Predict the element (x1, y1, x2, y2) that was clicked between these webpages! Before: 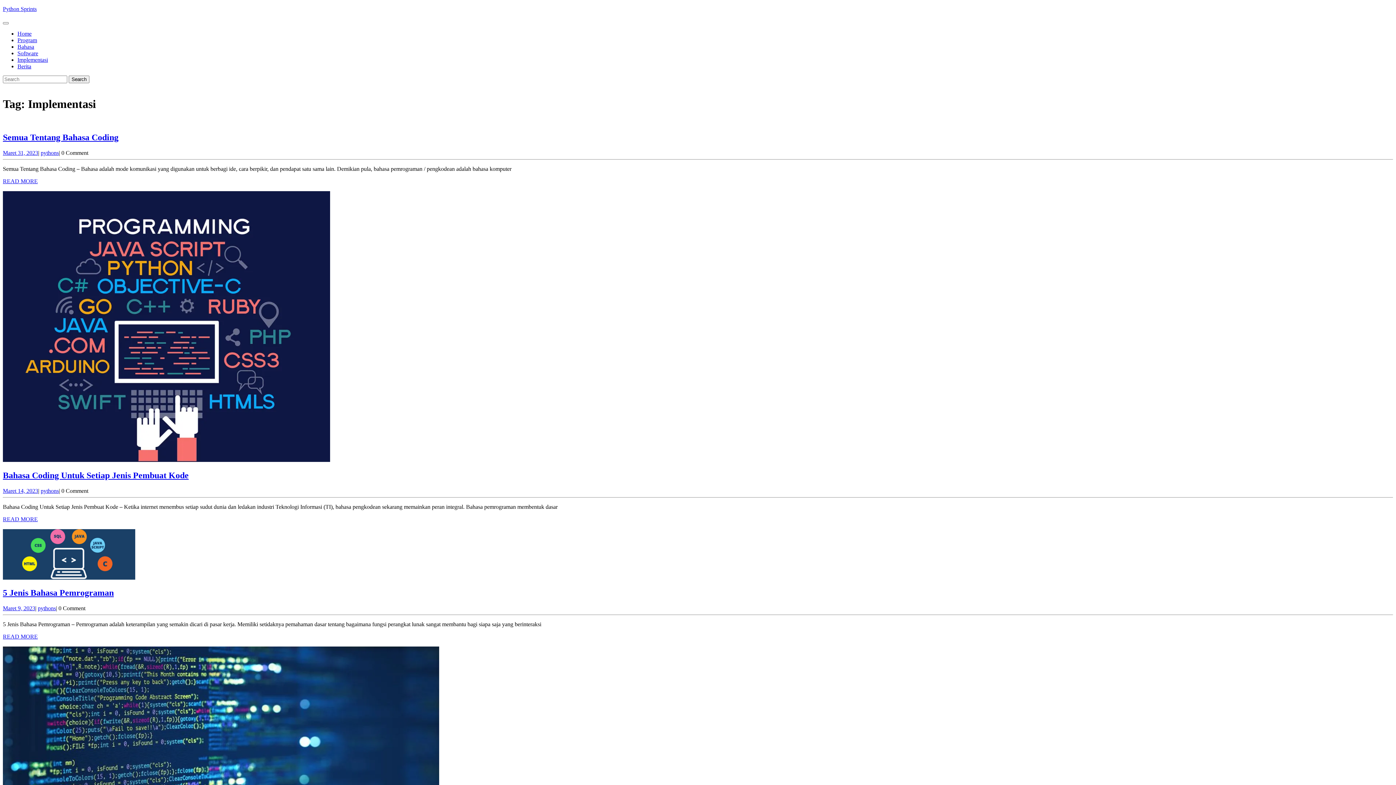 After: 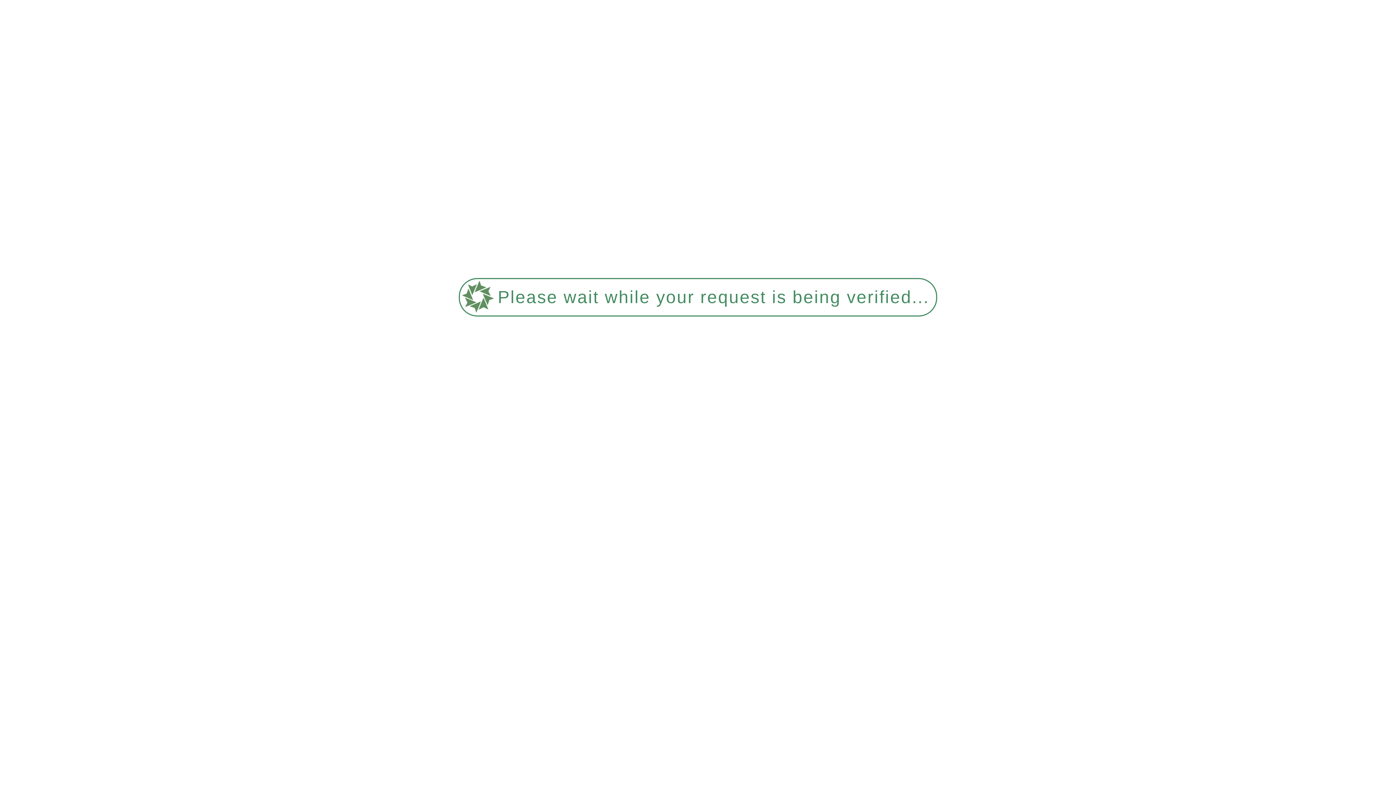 Action: bbox: (17, 30, 31, 36) label: Home